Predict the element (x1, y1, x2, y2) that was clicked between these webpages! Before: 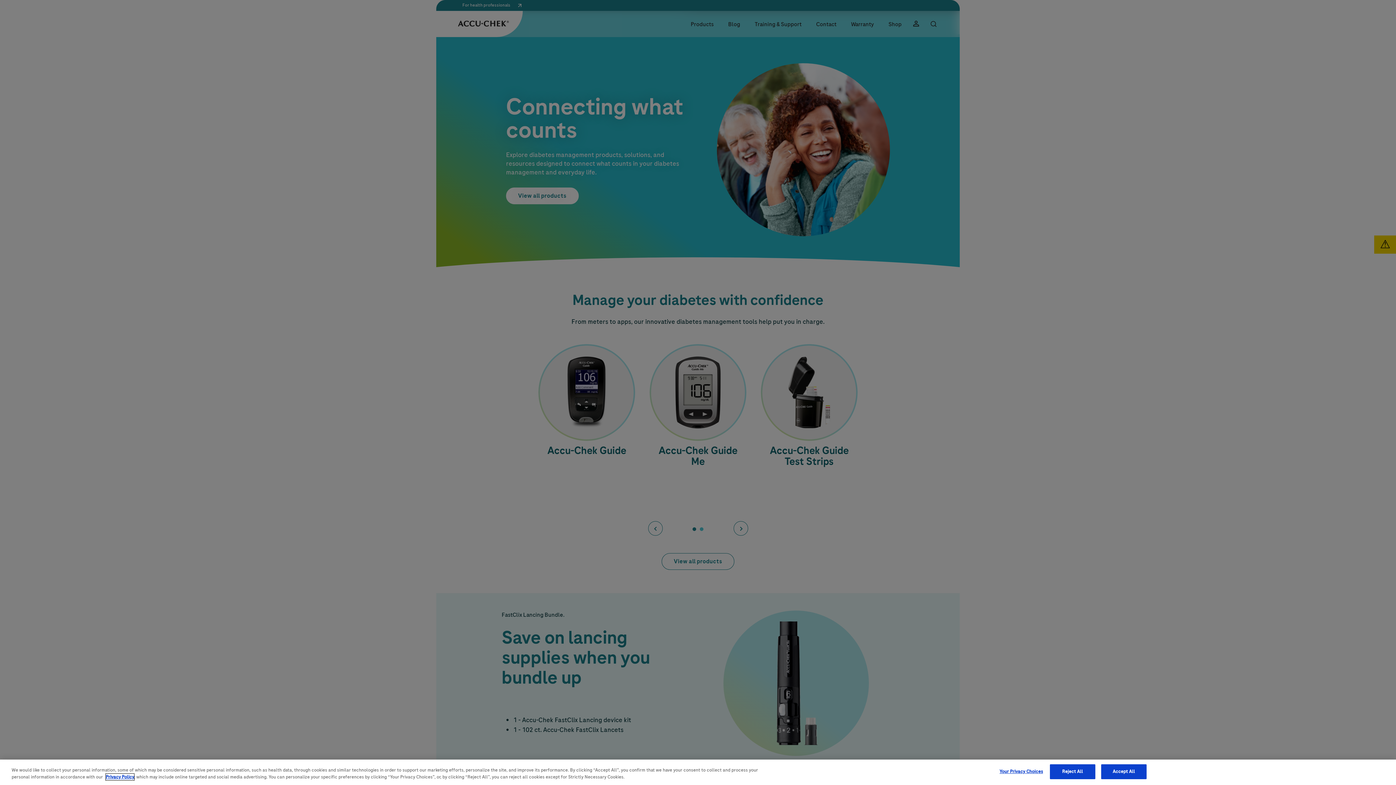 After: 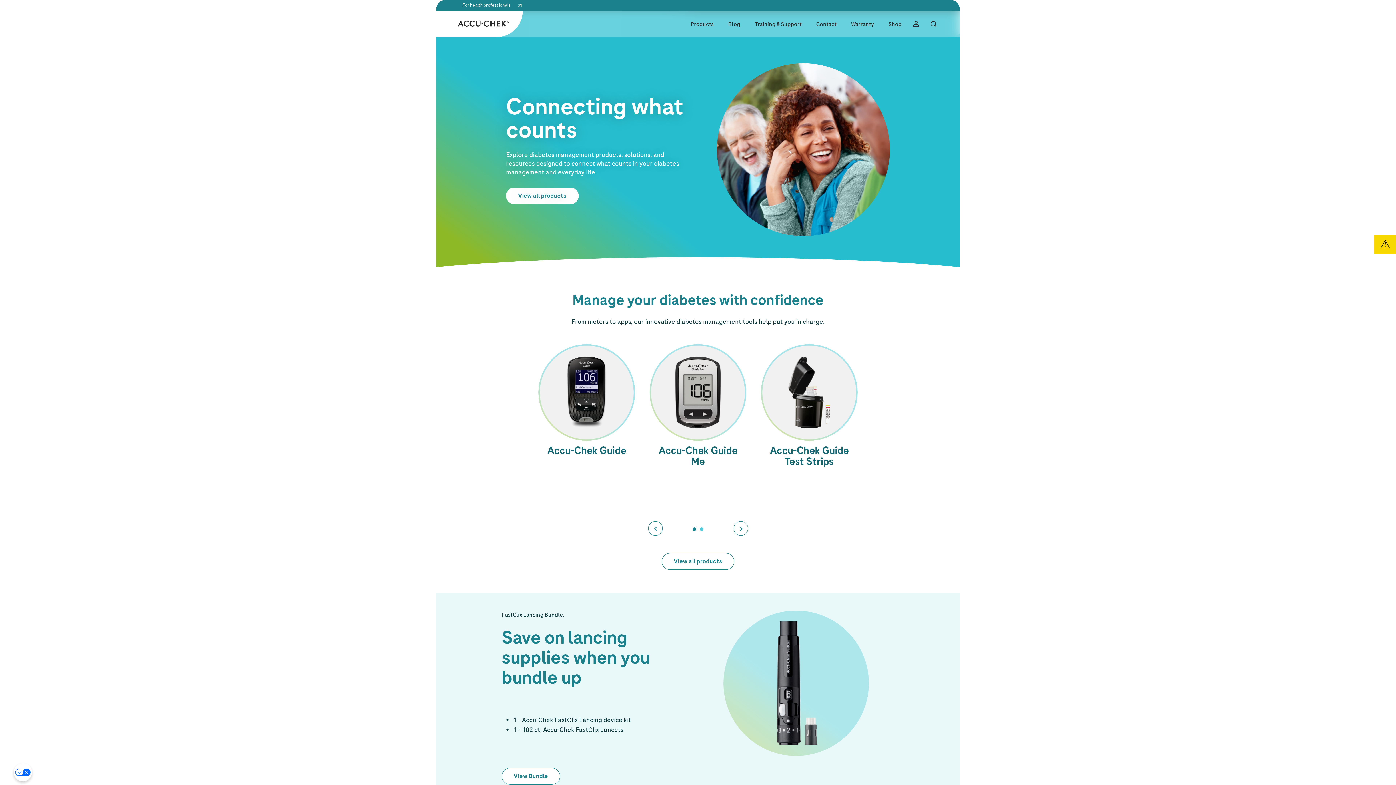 Action: bbox: (1050, 764, 1095, 779) label: Reject All